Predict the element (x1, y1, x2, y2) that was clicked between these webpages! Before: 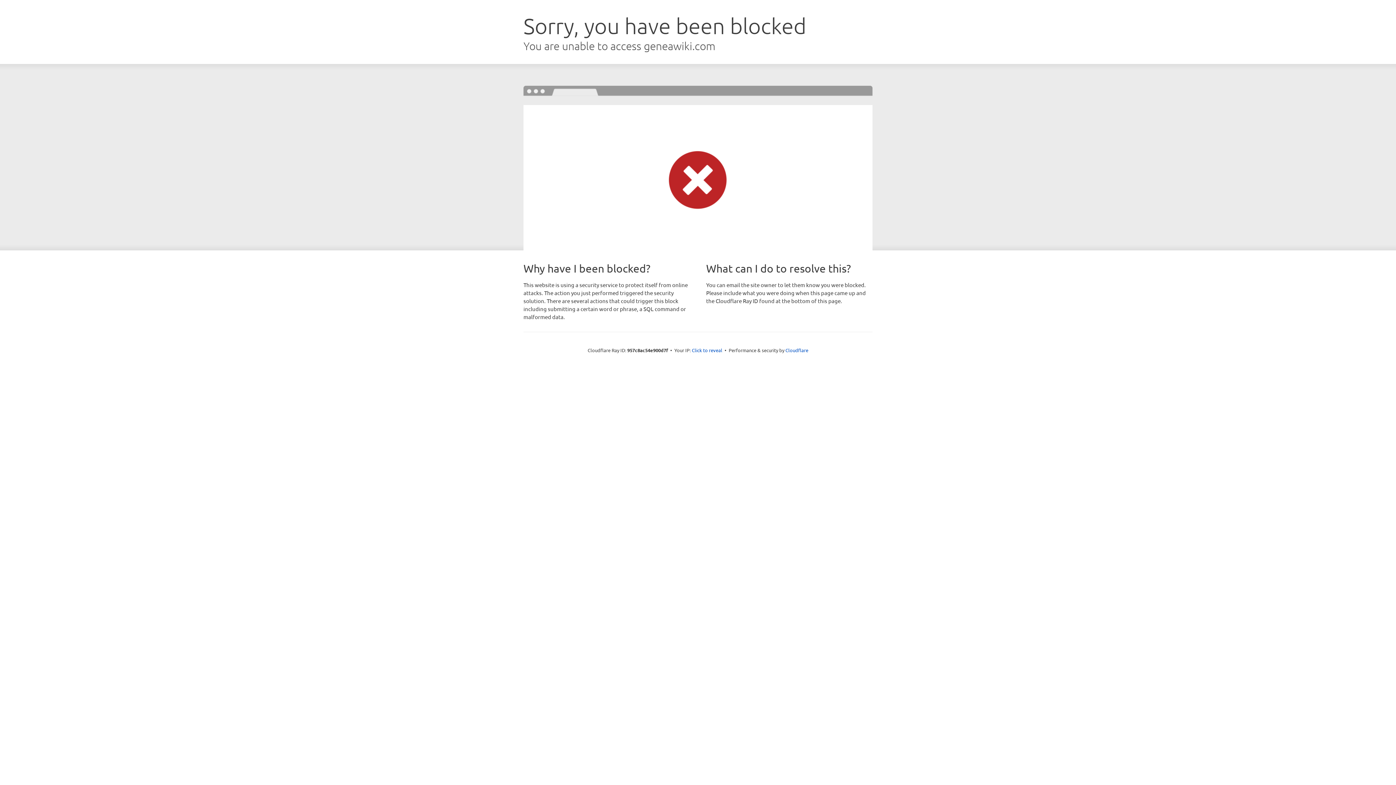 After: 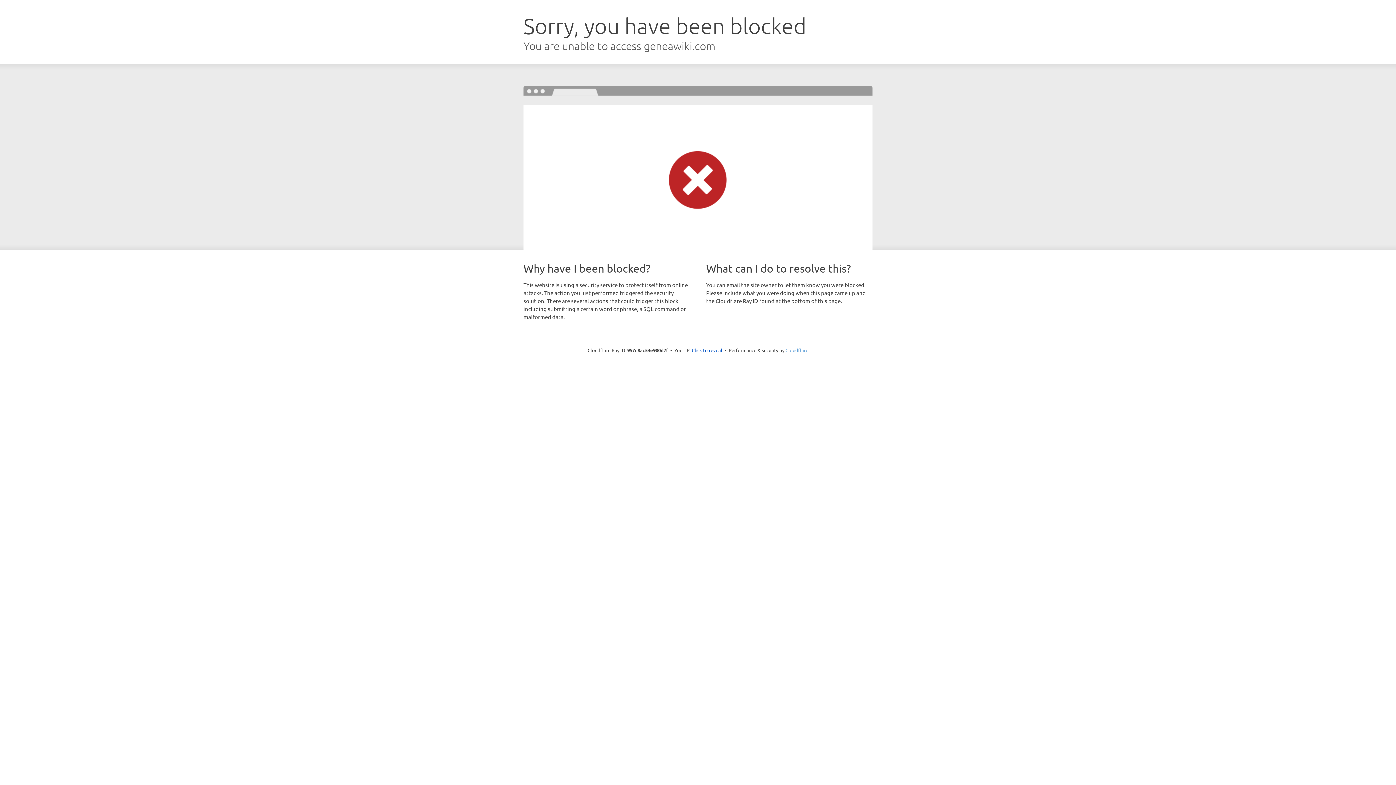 Action: label: Cloudflare bbox: (785, 347, 808, 353)